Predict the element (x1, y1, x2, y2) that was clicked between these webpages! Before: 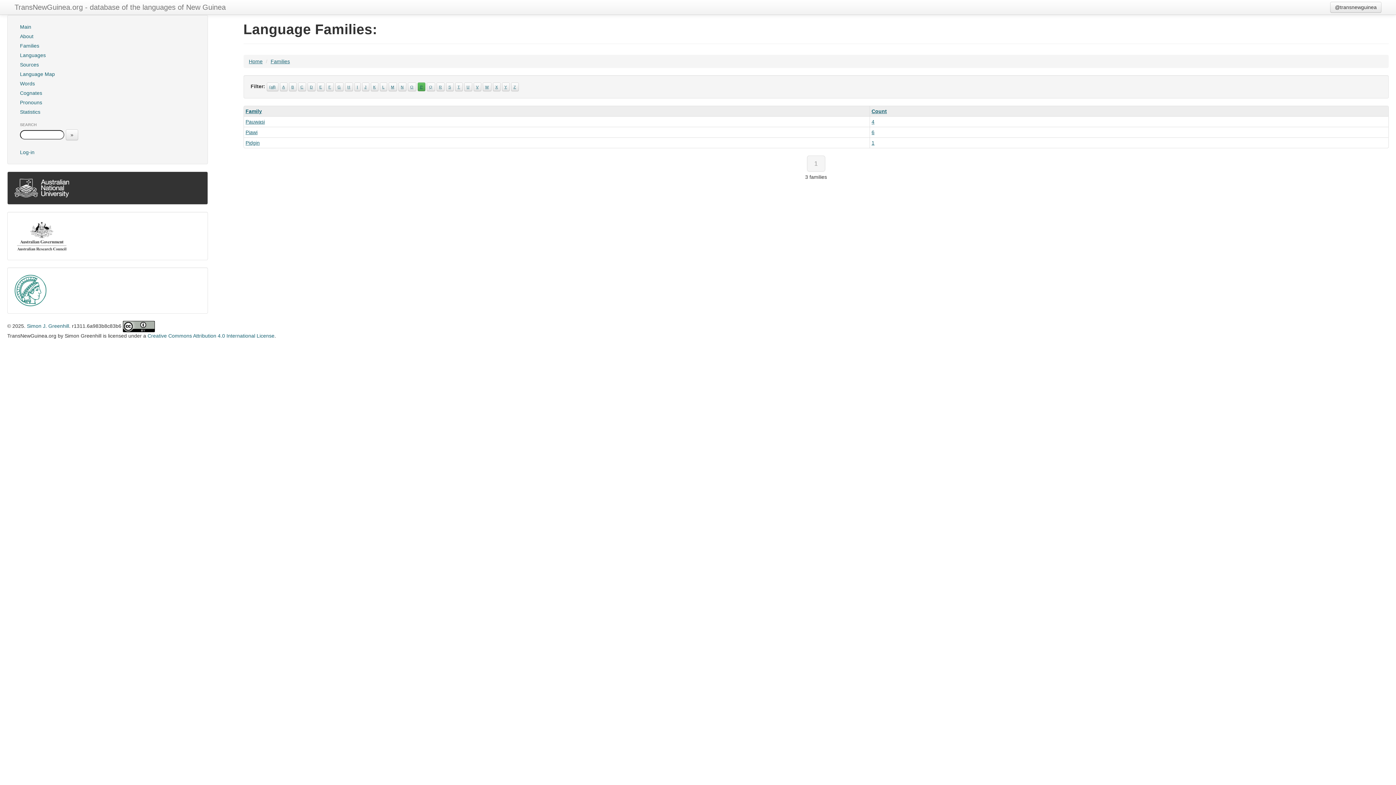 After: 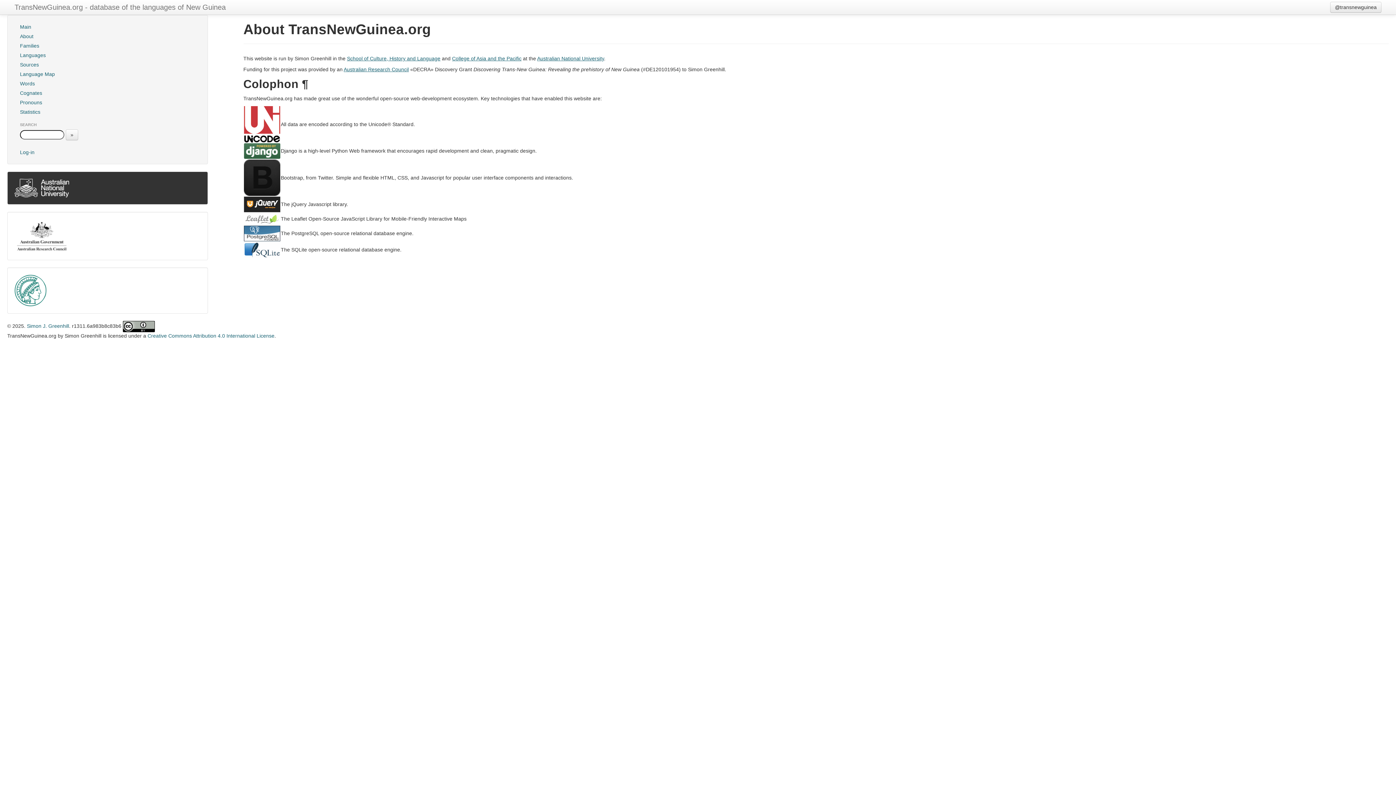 Action: label: About bbox: (14, 31, 200, 41)